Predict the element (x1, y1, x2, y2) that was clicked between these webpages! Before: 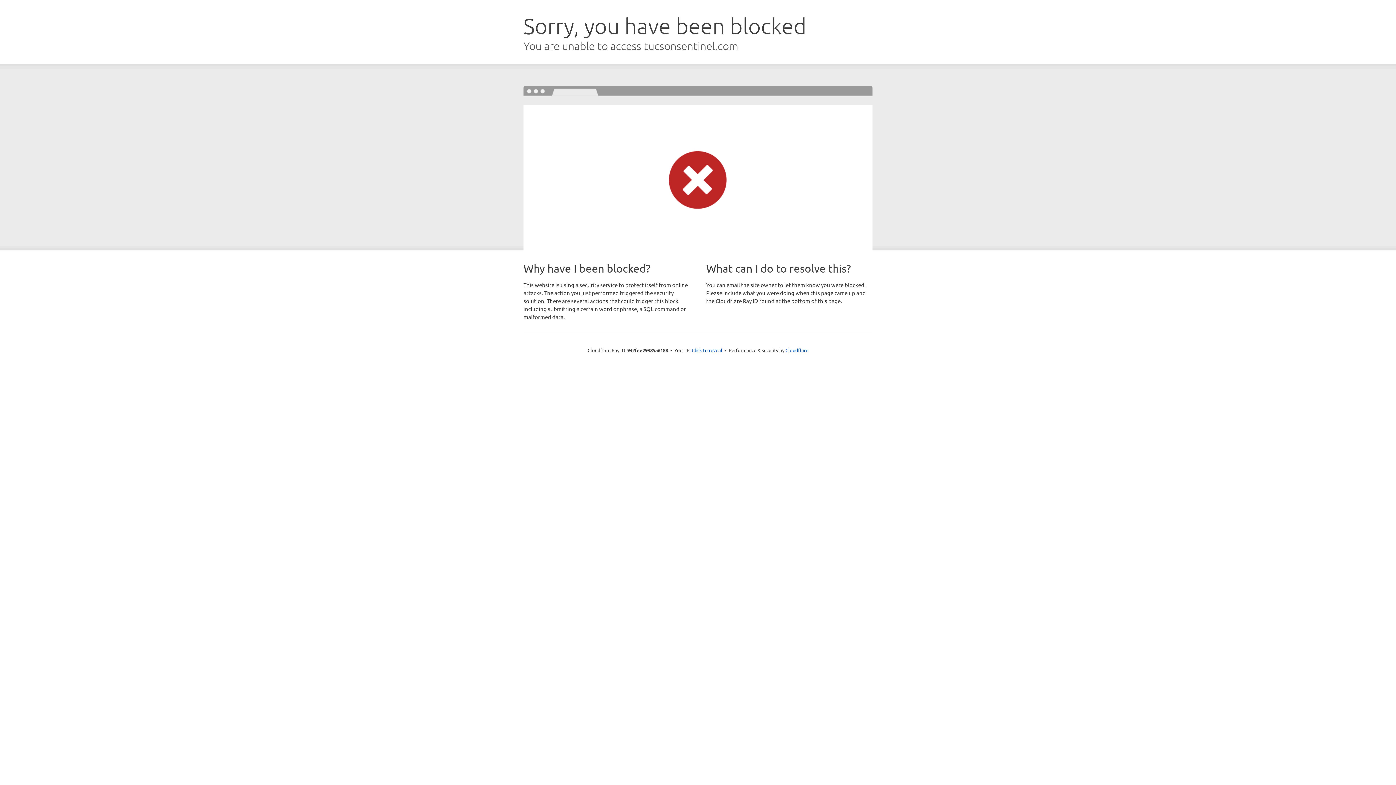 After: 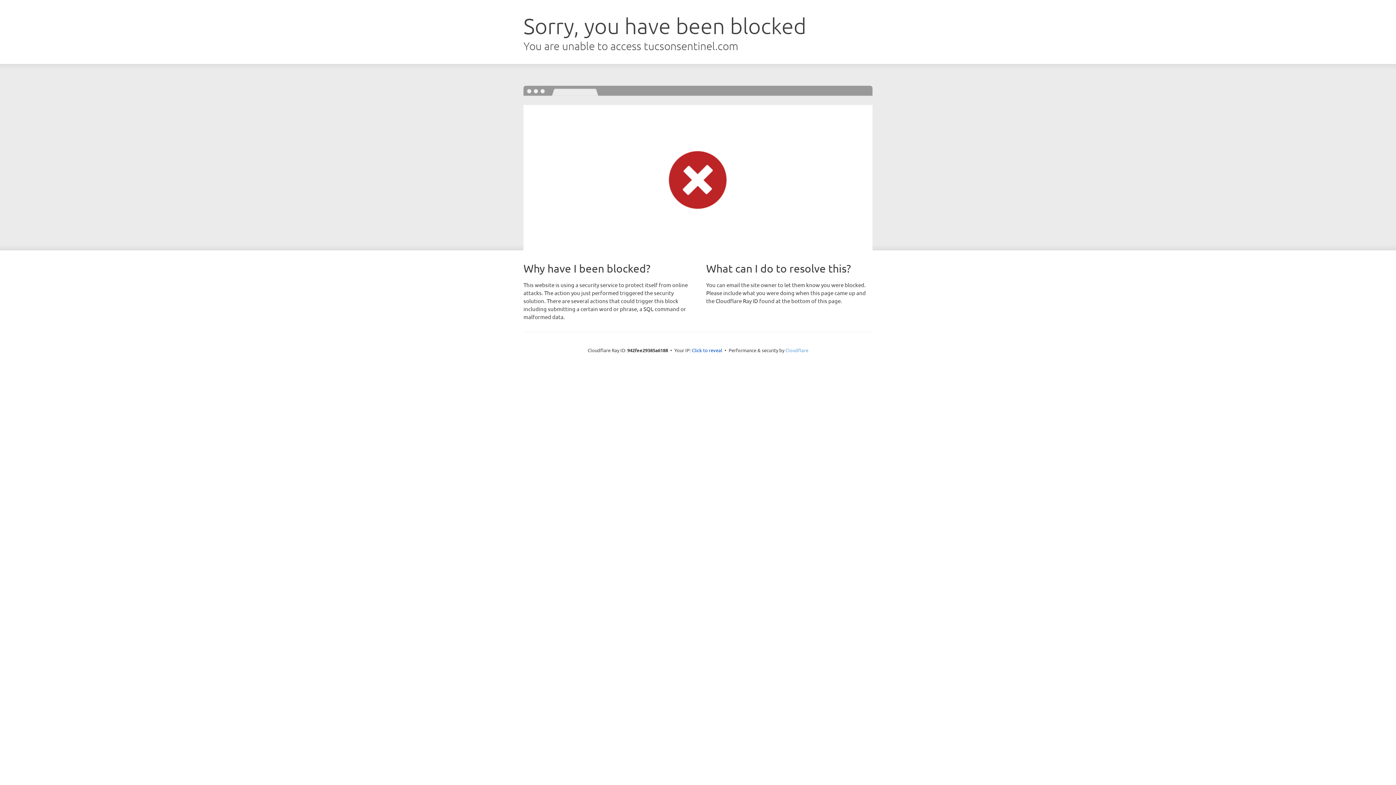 Action: bbox: (785, 347, 808, 353) label: Cloudflare